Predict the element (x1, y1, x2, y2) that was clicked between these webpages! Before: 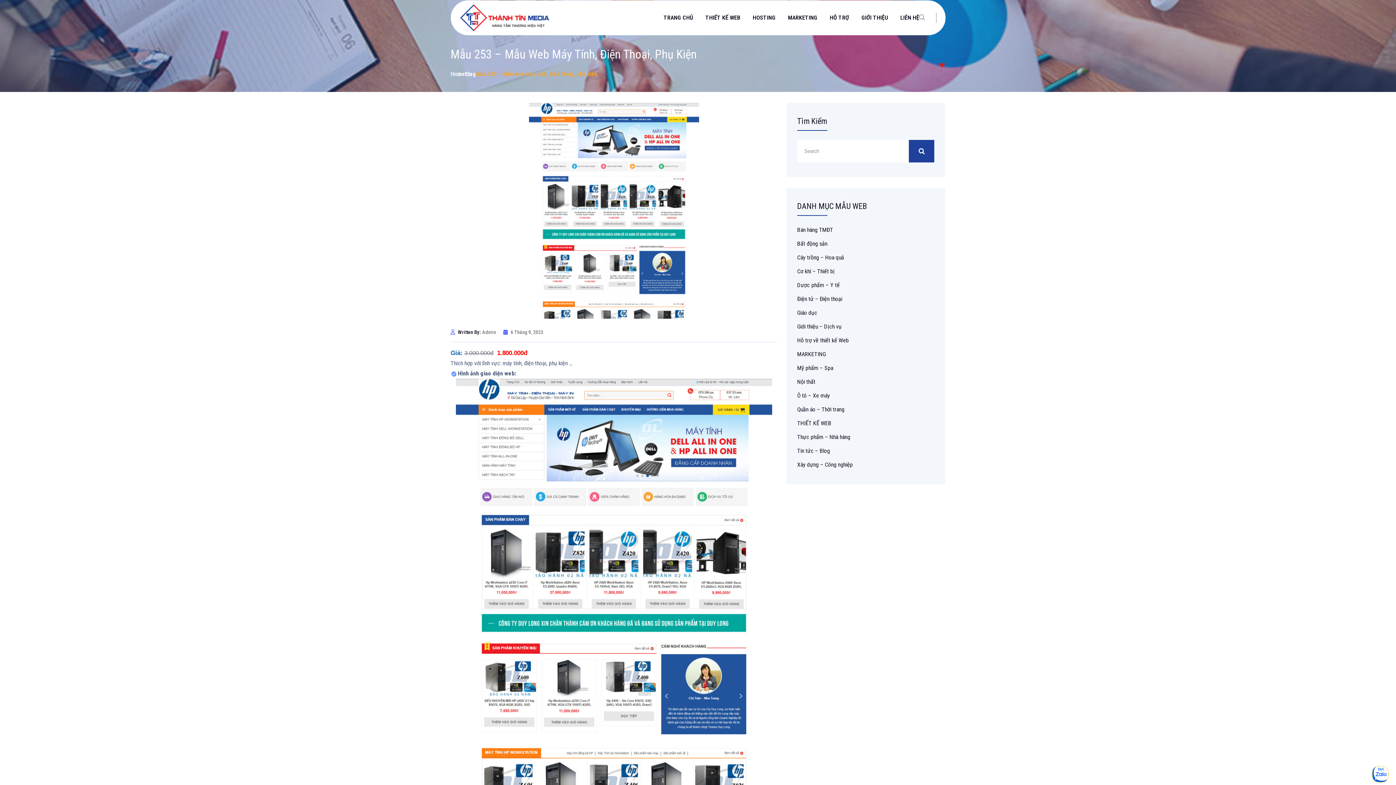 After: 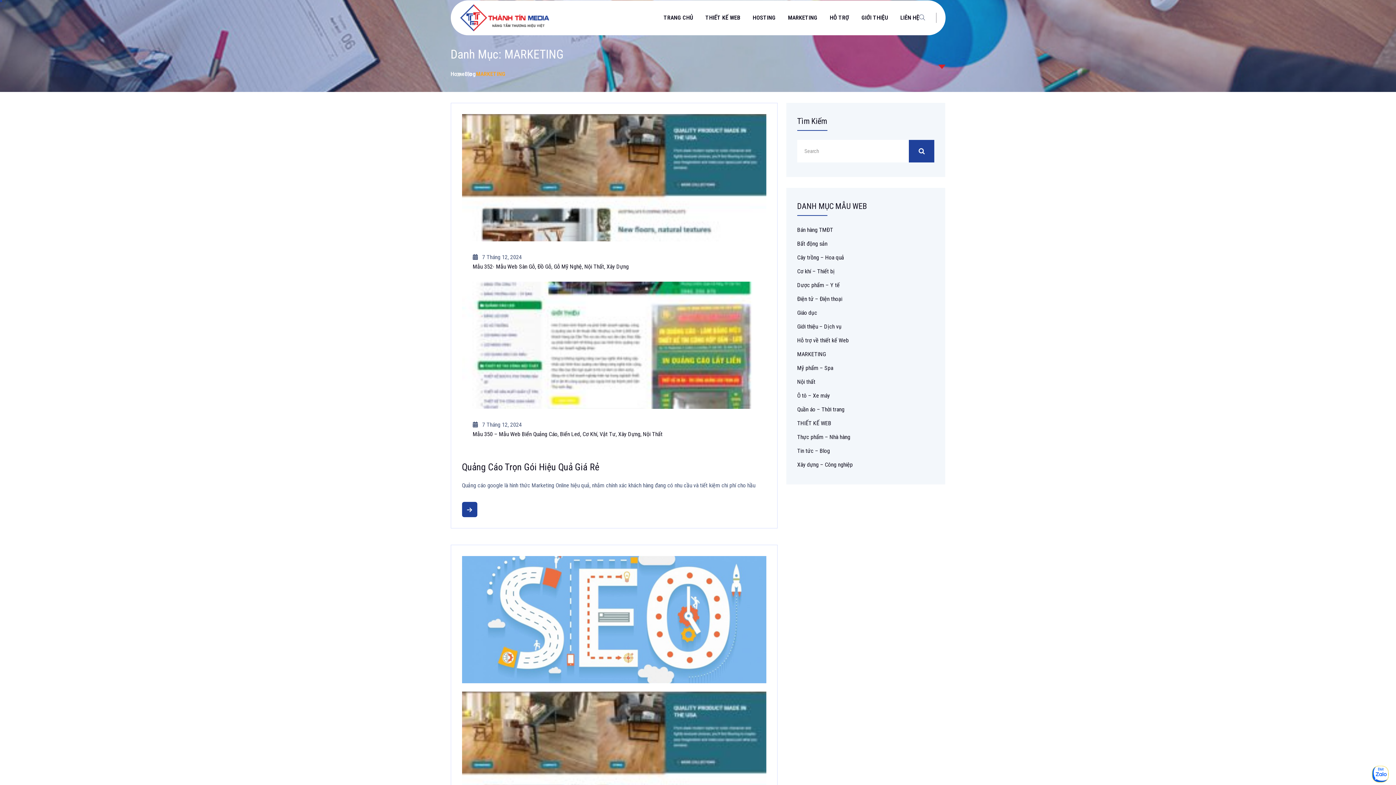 Action: bbox: (797, 350, 826, 357) label: MARKETING